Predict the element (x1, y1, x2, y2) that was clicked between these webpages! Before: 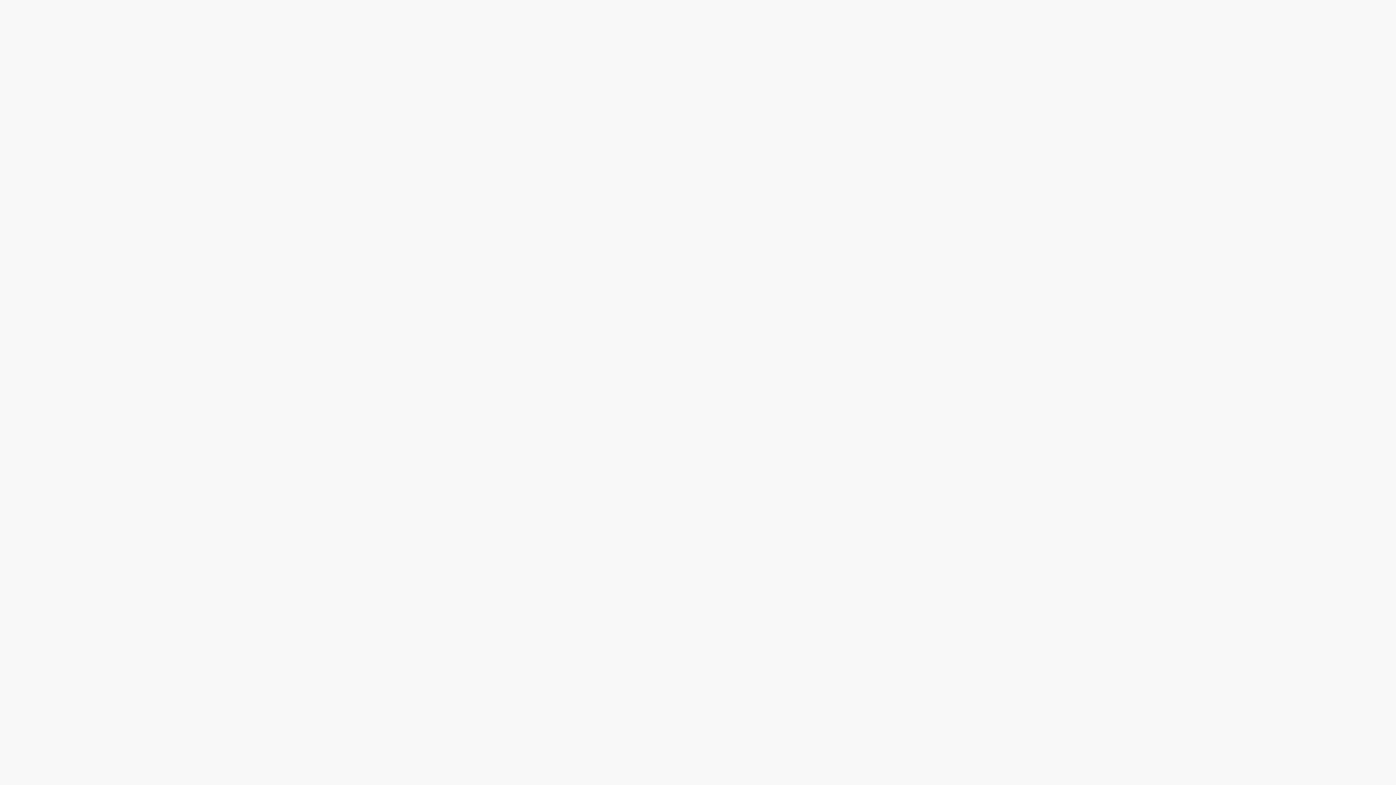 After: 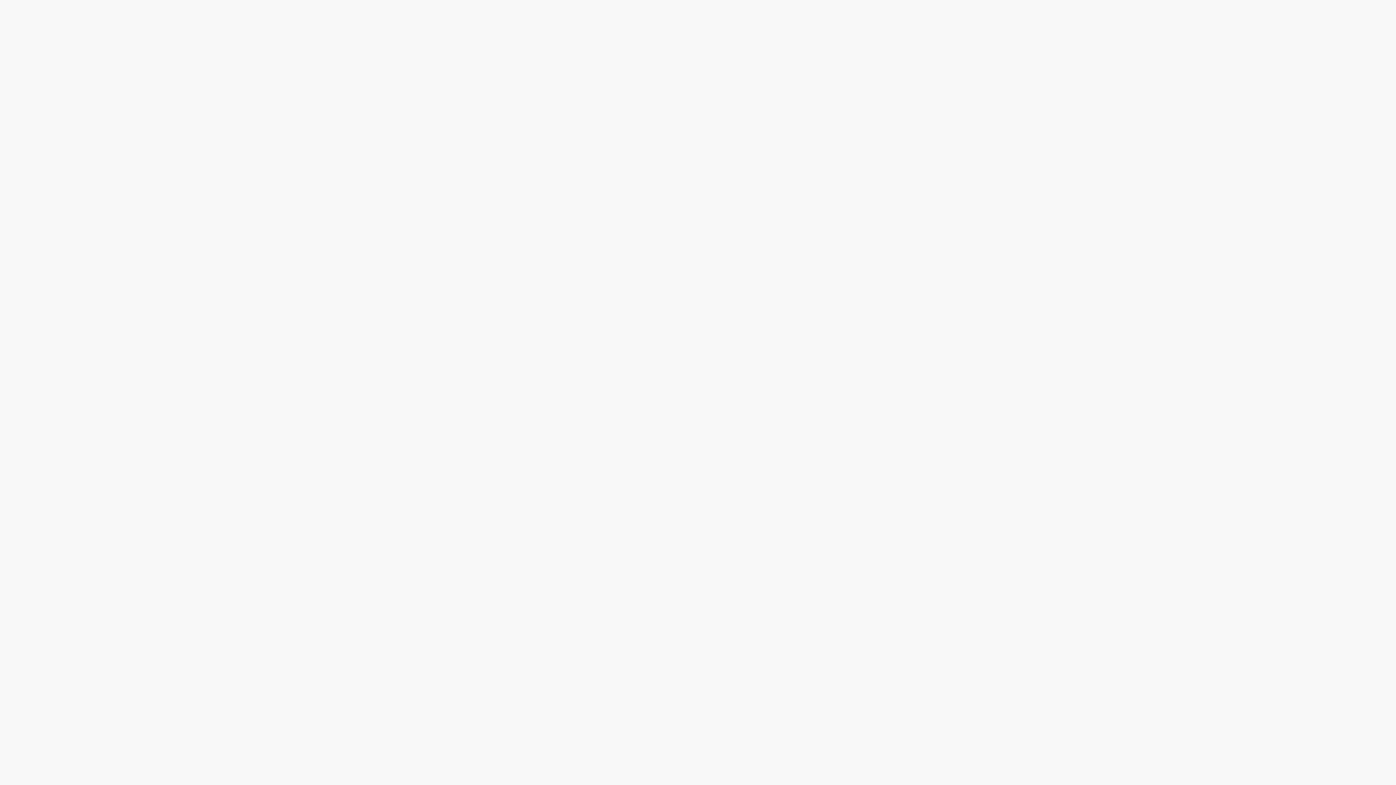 Action: label: BarDa becomes fresh new faces of Closeup bbox: (801, 710, 886, 716)